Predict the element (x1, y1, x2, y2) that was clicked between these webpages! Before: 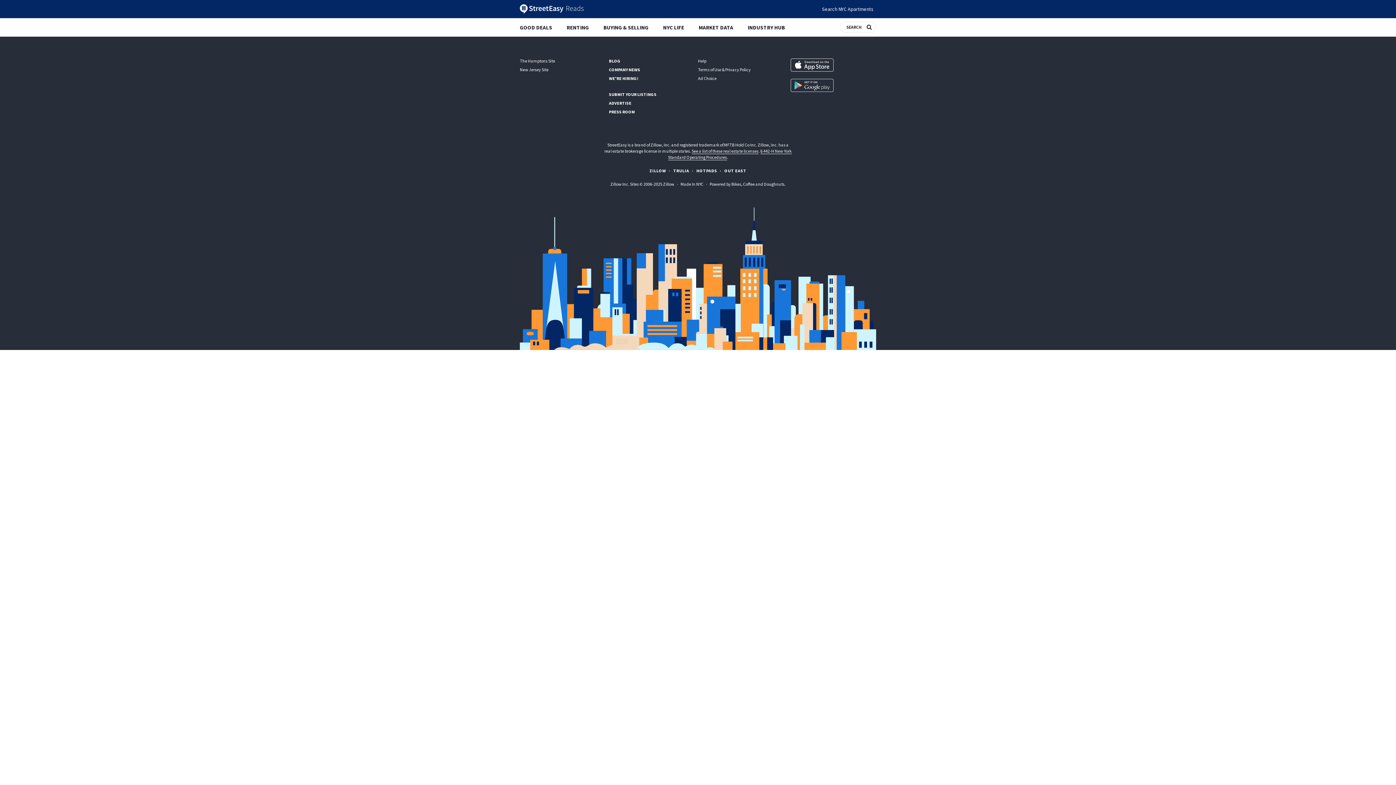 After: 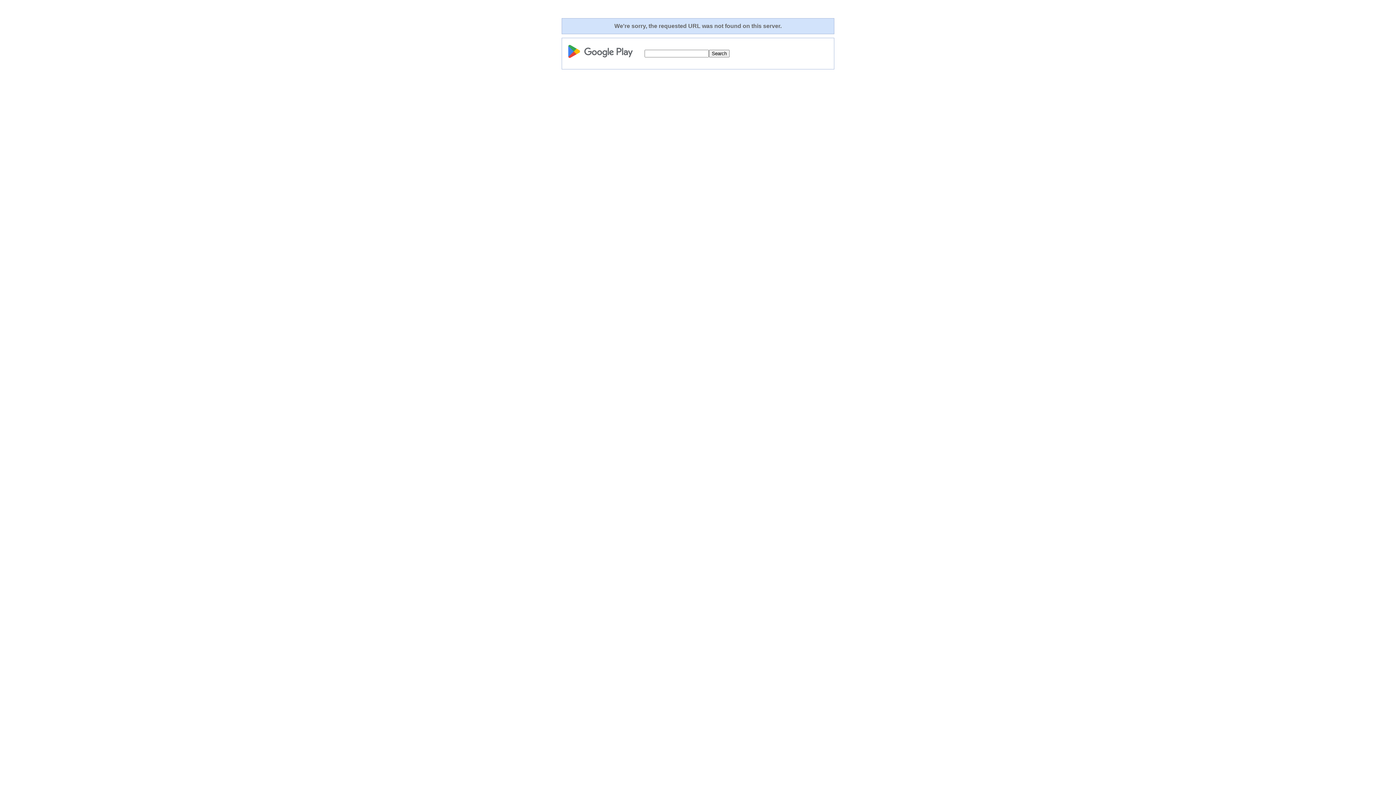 Action: bbox: (787, 77, 837, 92)